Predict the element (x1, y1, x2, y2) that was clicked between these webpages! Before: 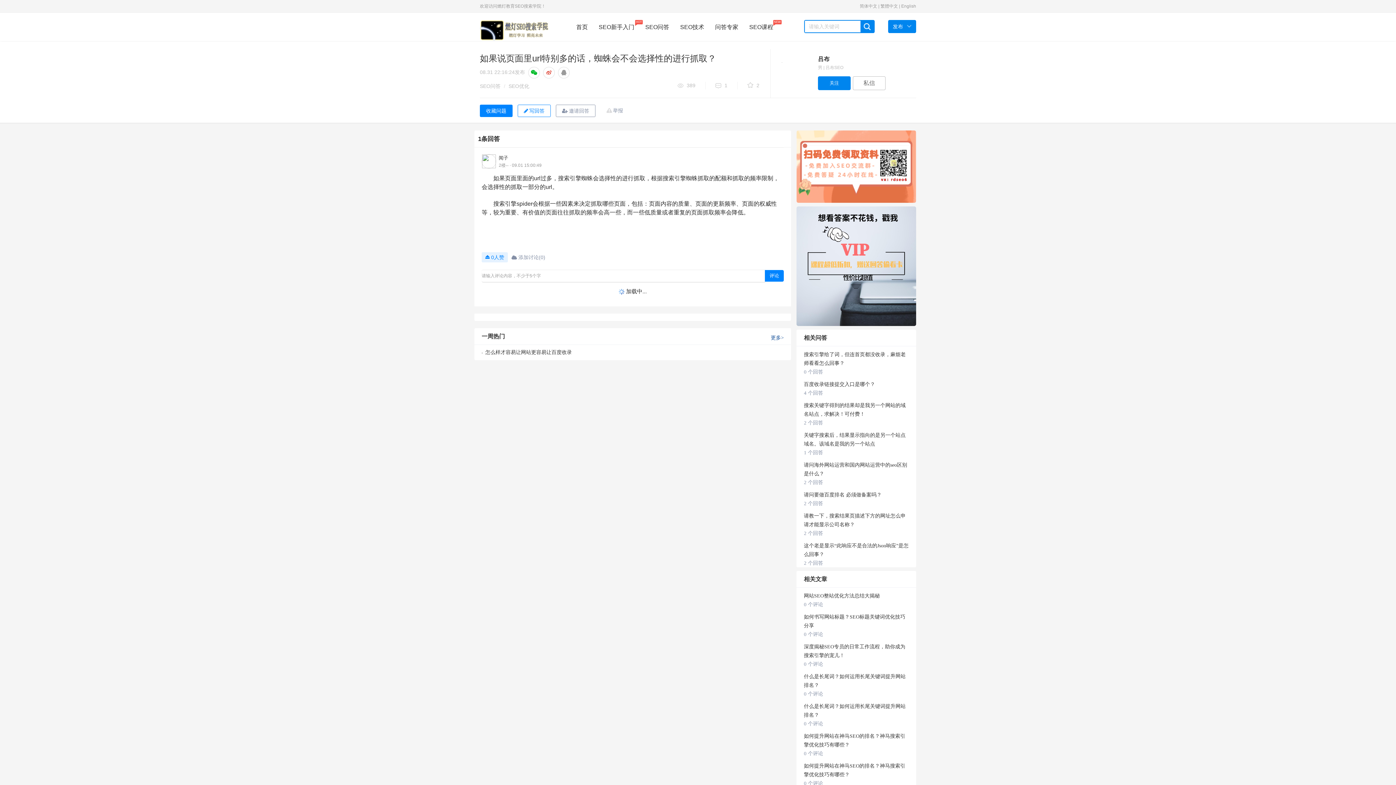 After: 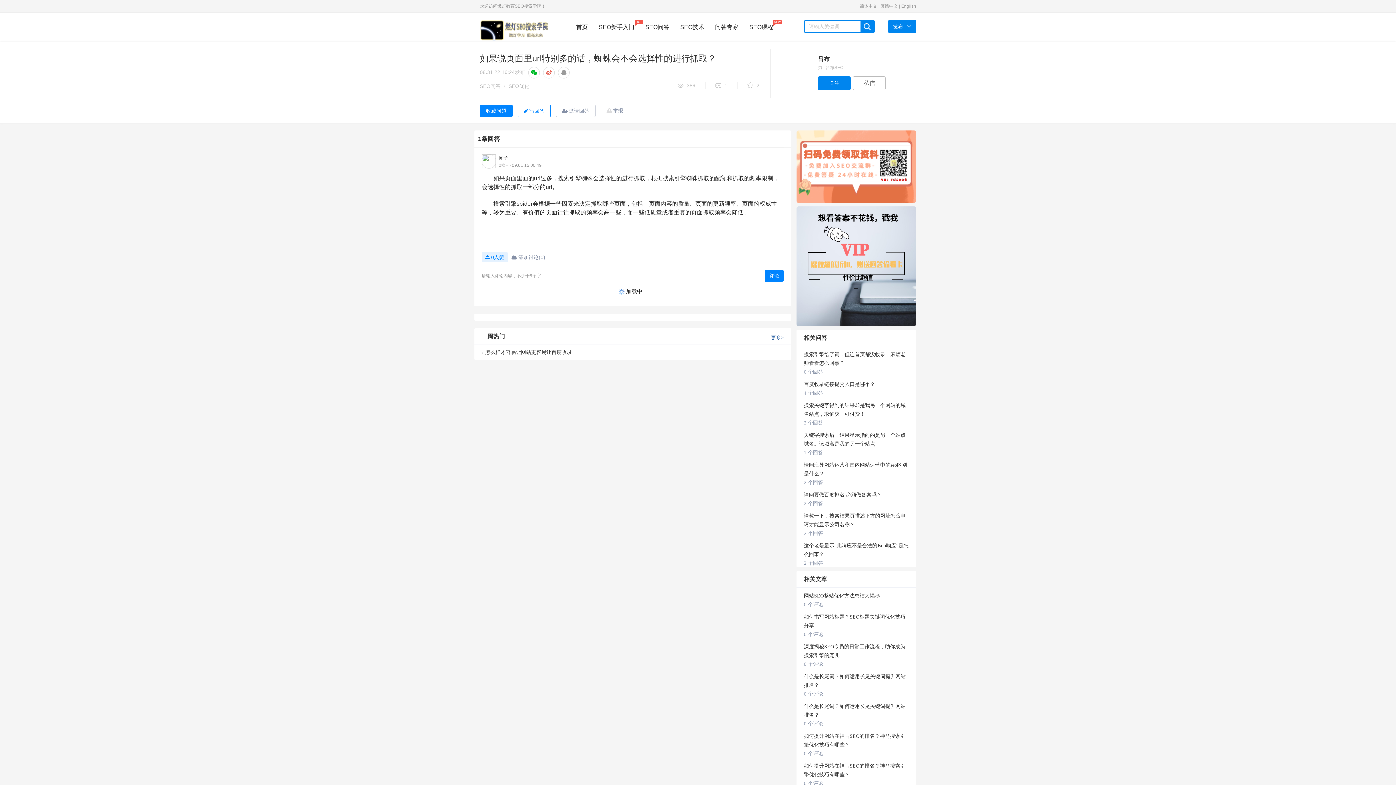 Action: label: 389 bbox: (677, 81, 705, 89)